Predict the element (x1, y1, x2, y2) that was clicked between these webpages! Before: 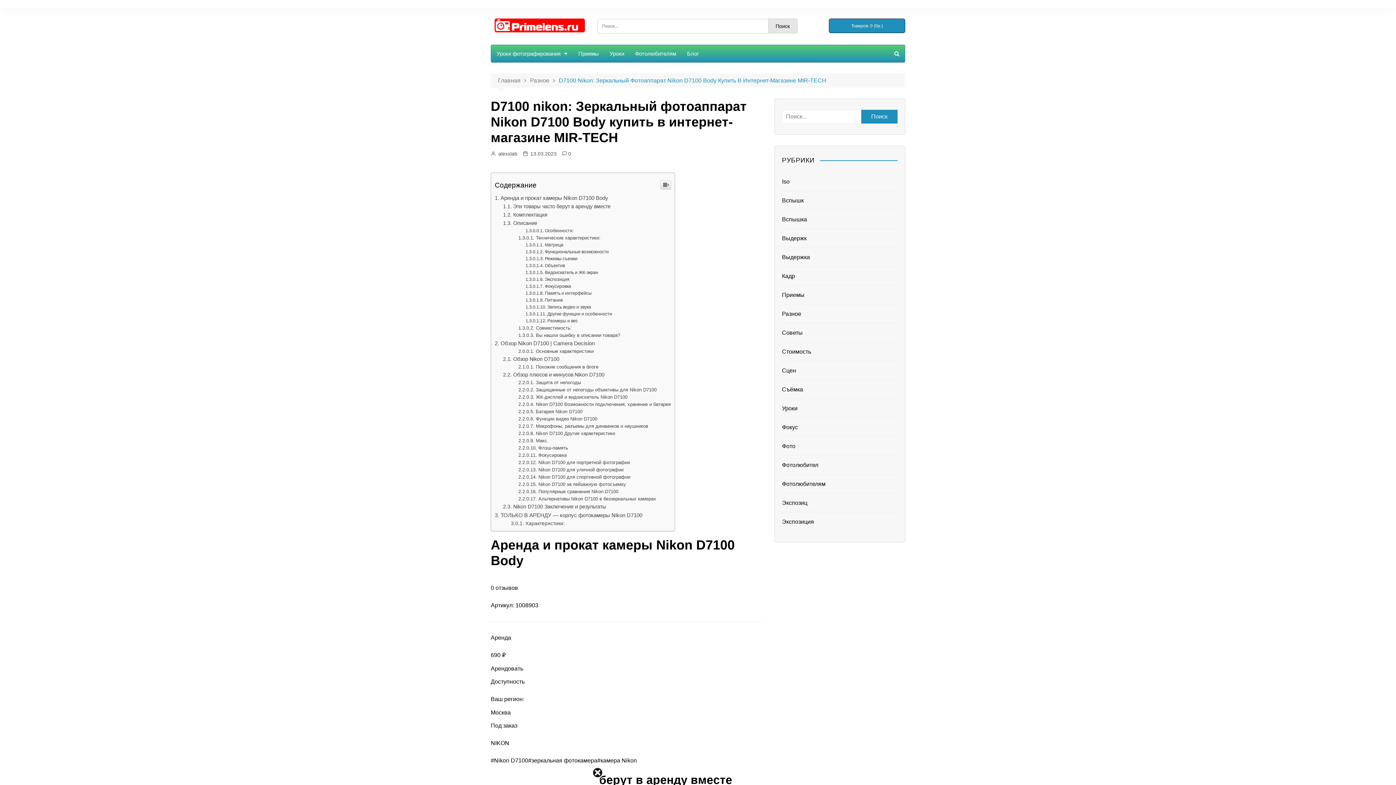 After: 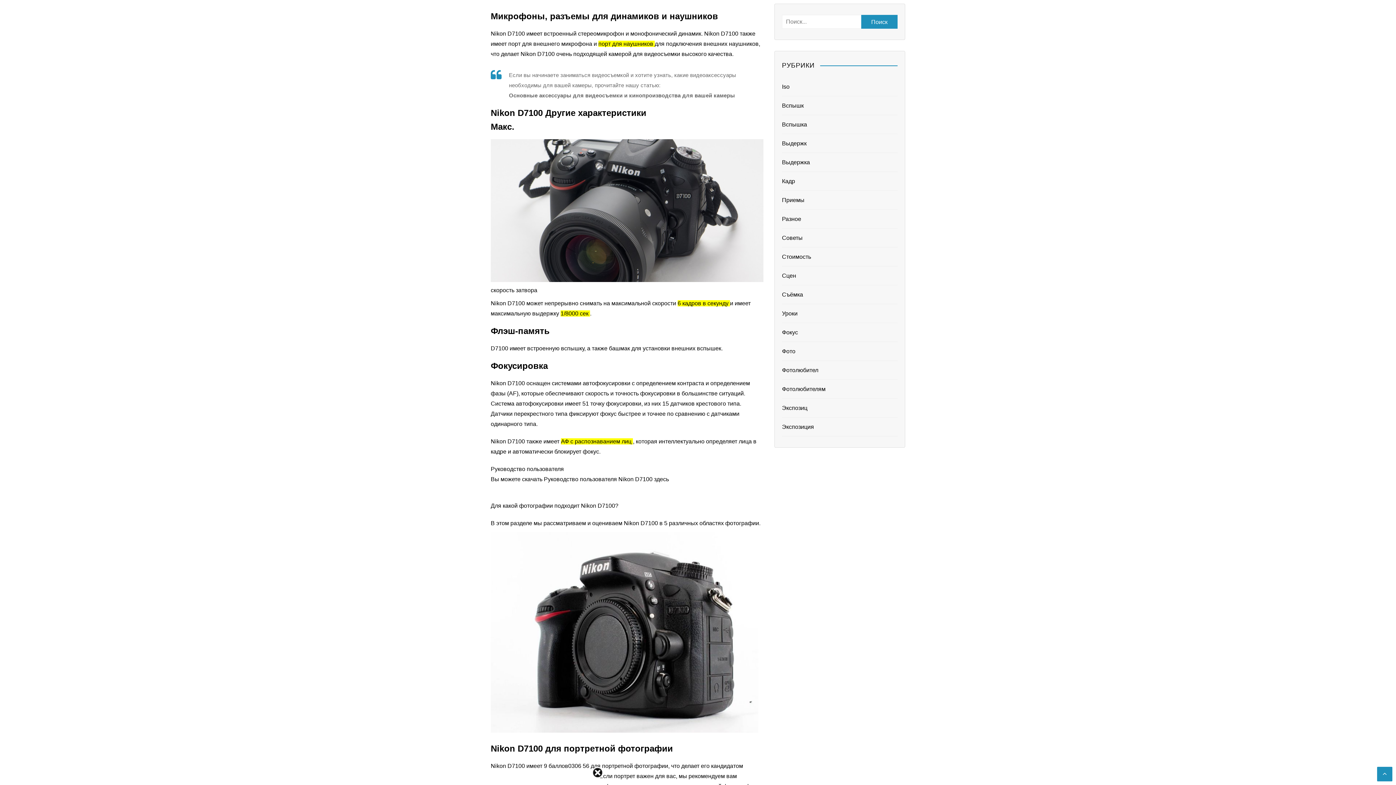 Action: bbox: (518, 423, 648, 428) label: Микрофоны, разъемы для динамиков и наушников